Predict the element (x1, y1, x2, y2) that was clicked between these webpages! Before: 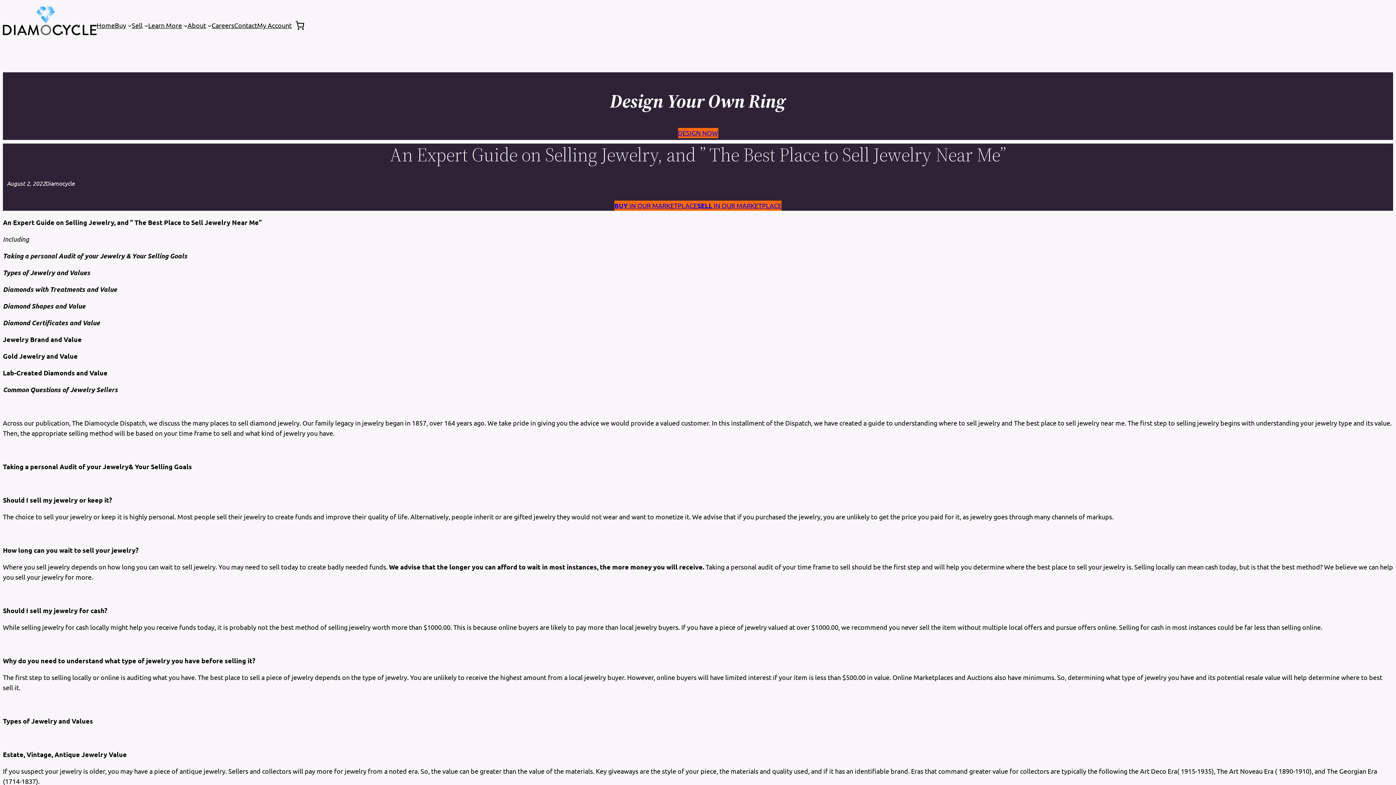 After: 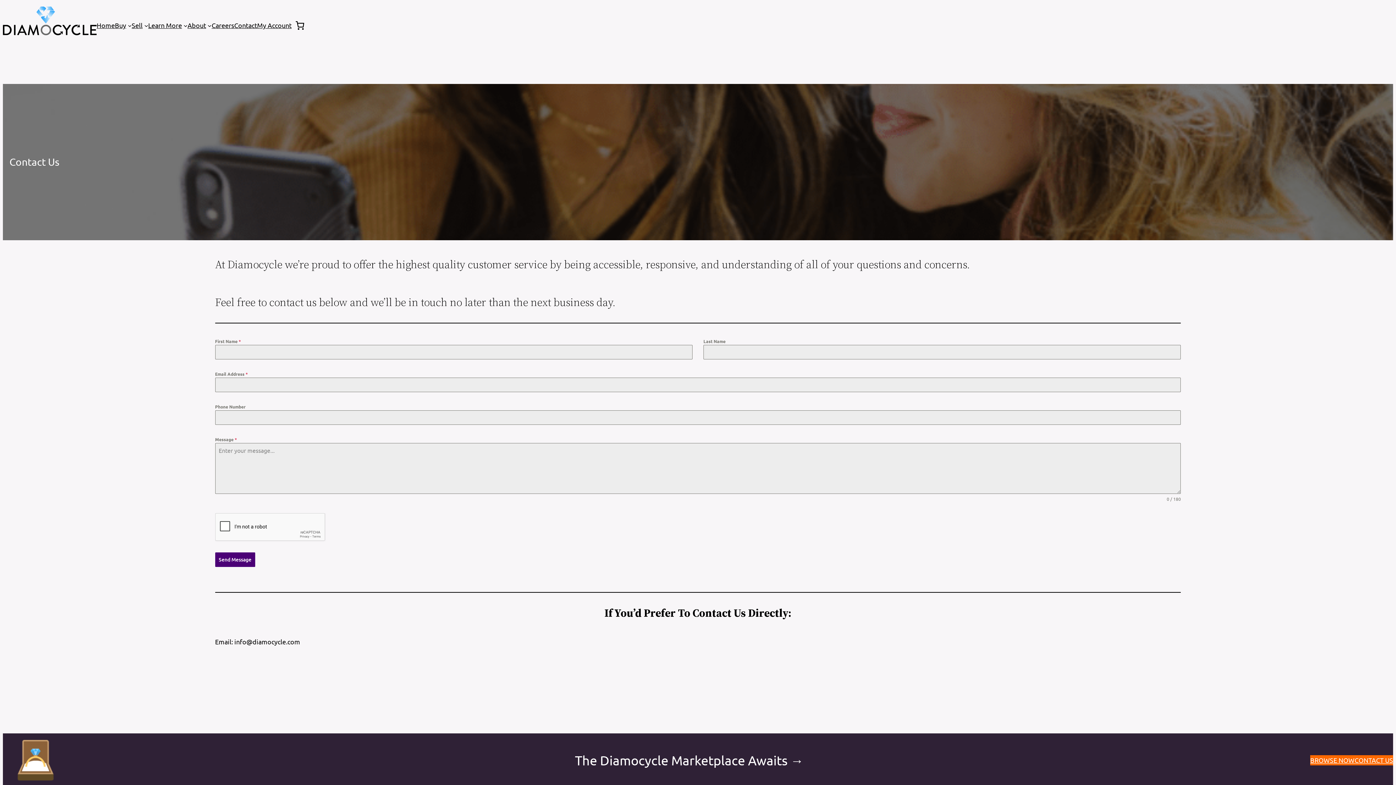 Action: bbox: (234, 20, 257, 30) label: Contact